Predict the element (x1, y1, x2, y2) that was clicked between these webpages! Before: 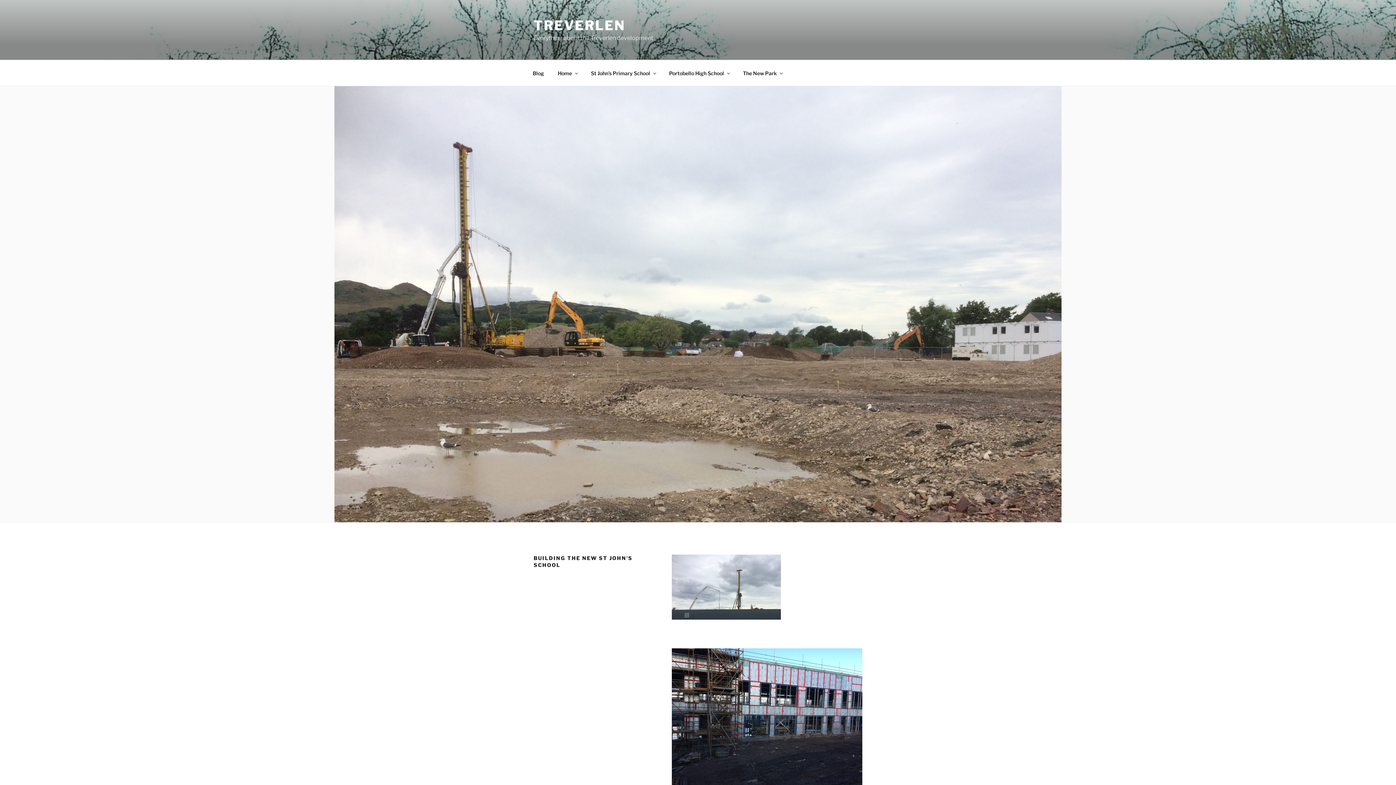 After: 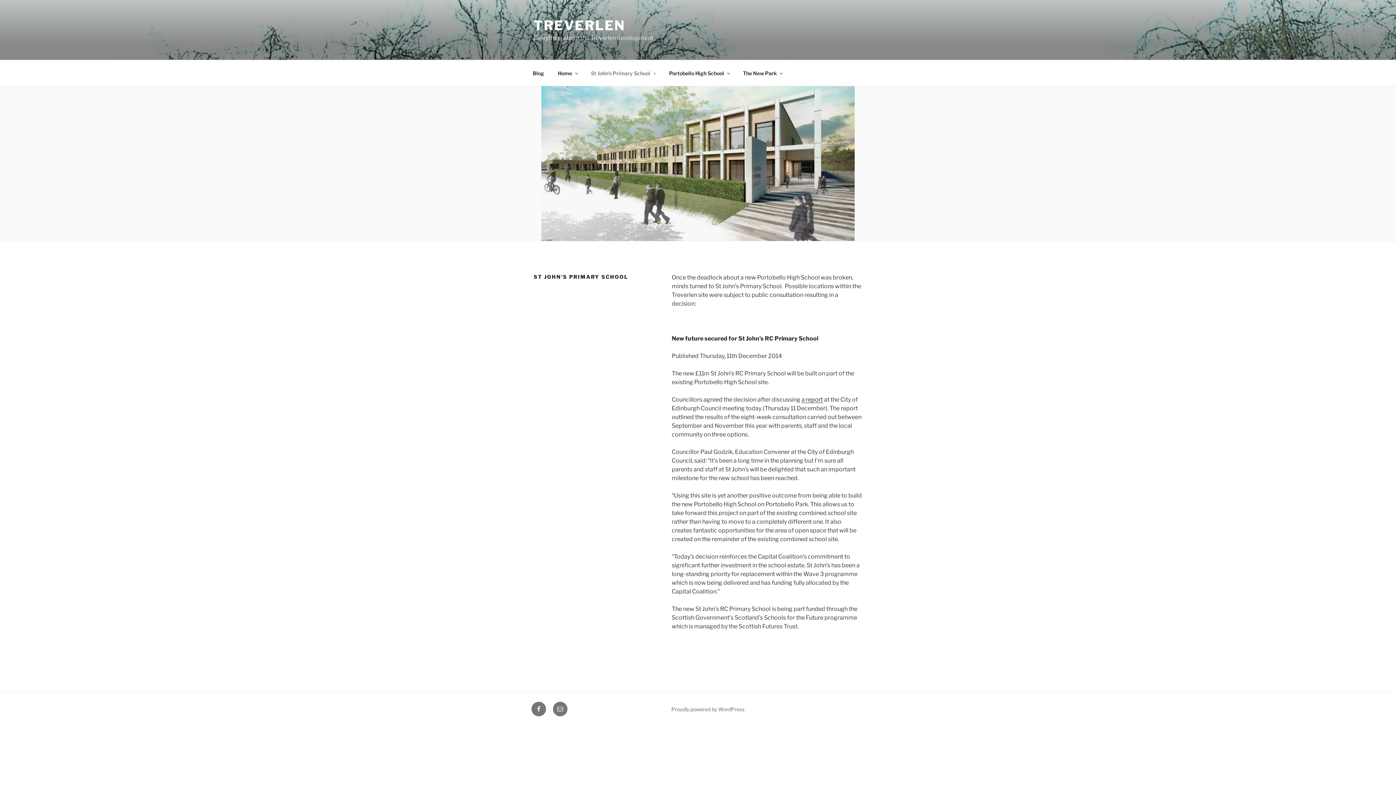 Action: label: St John’s Primary School bbox: (584, 64, 661, 82)